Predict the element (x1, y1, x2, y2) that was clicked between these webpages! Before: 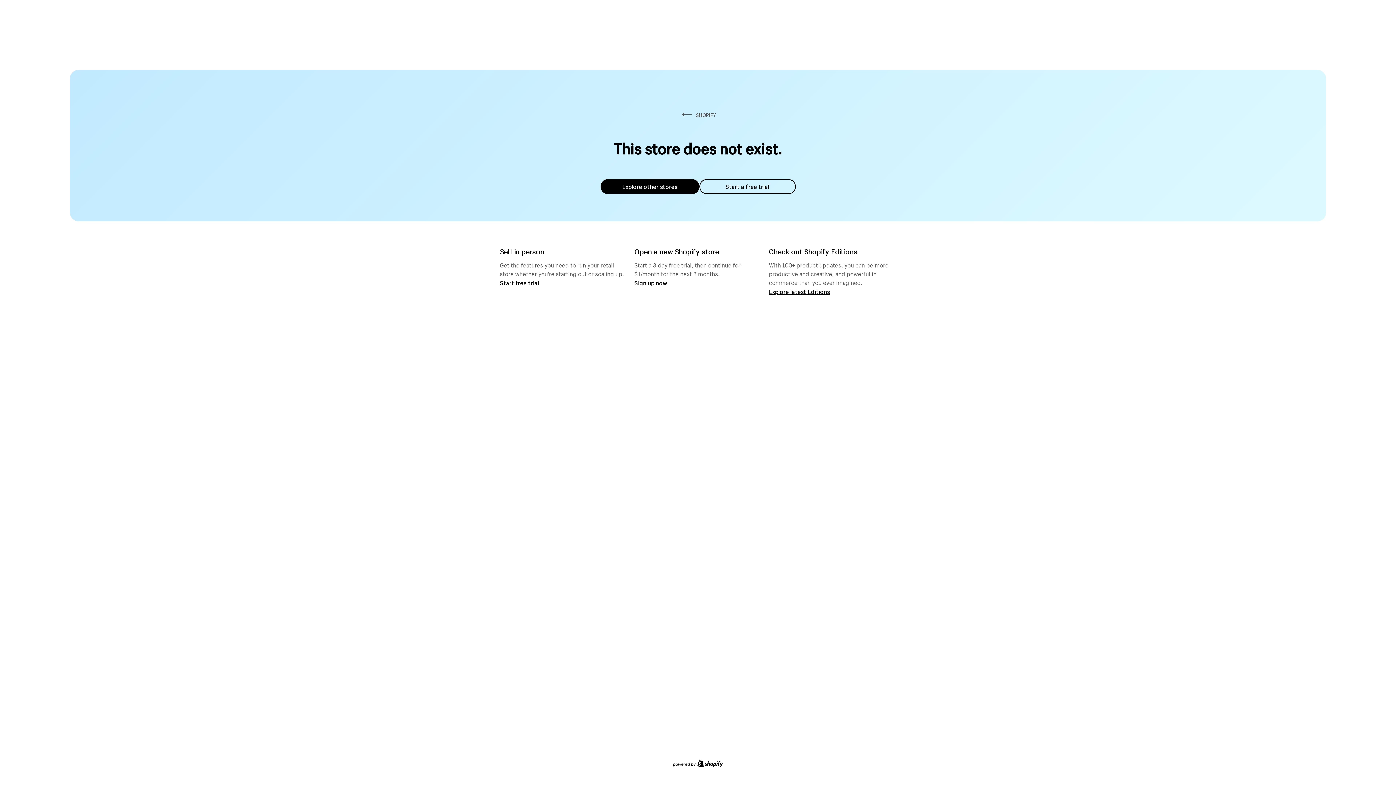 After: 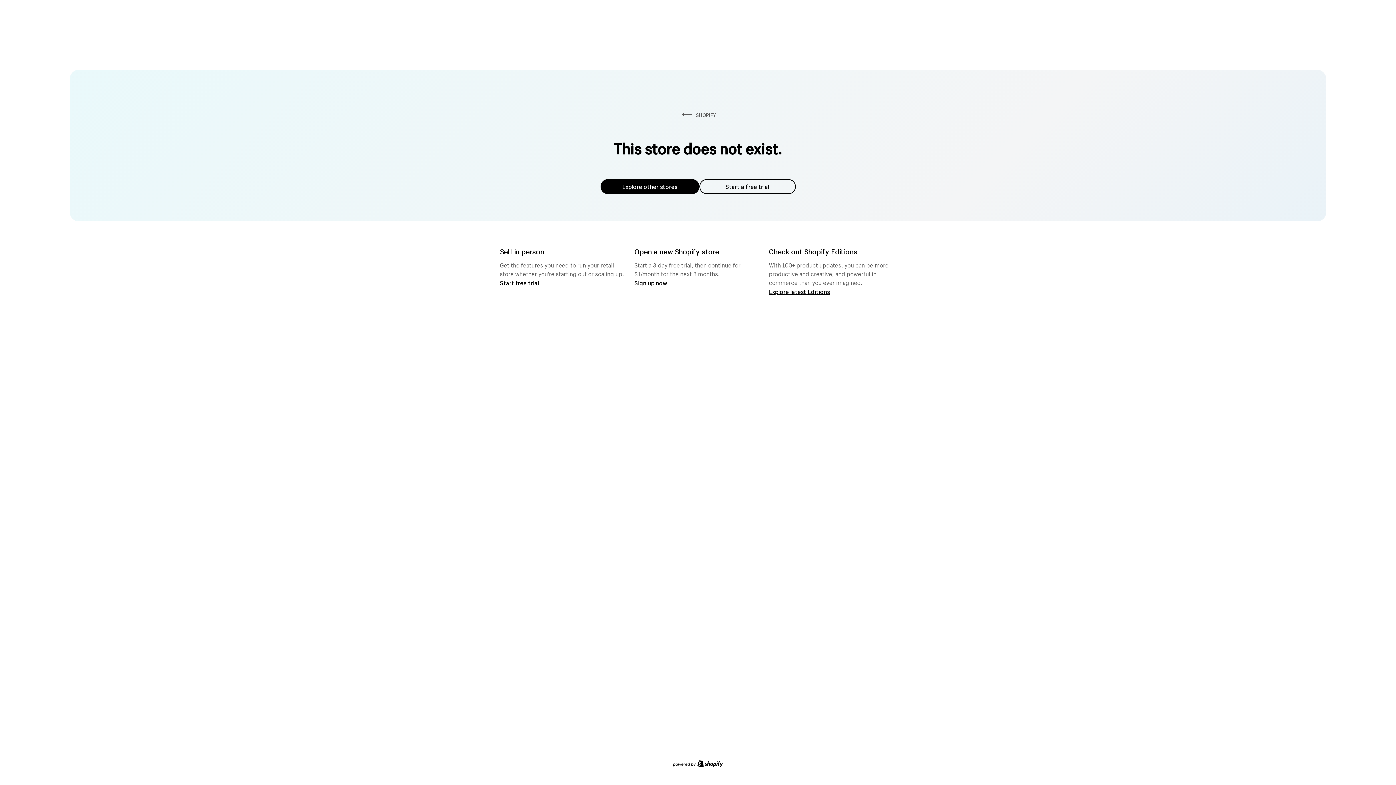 Action: label: Explore other stores bbox: (600, 179, 699, 194)